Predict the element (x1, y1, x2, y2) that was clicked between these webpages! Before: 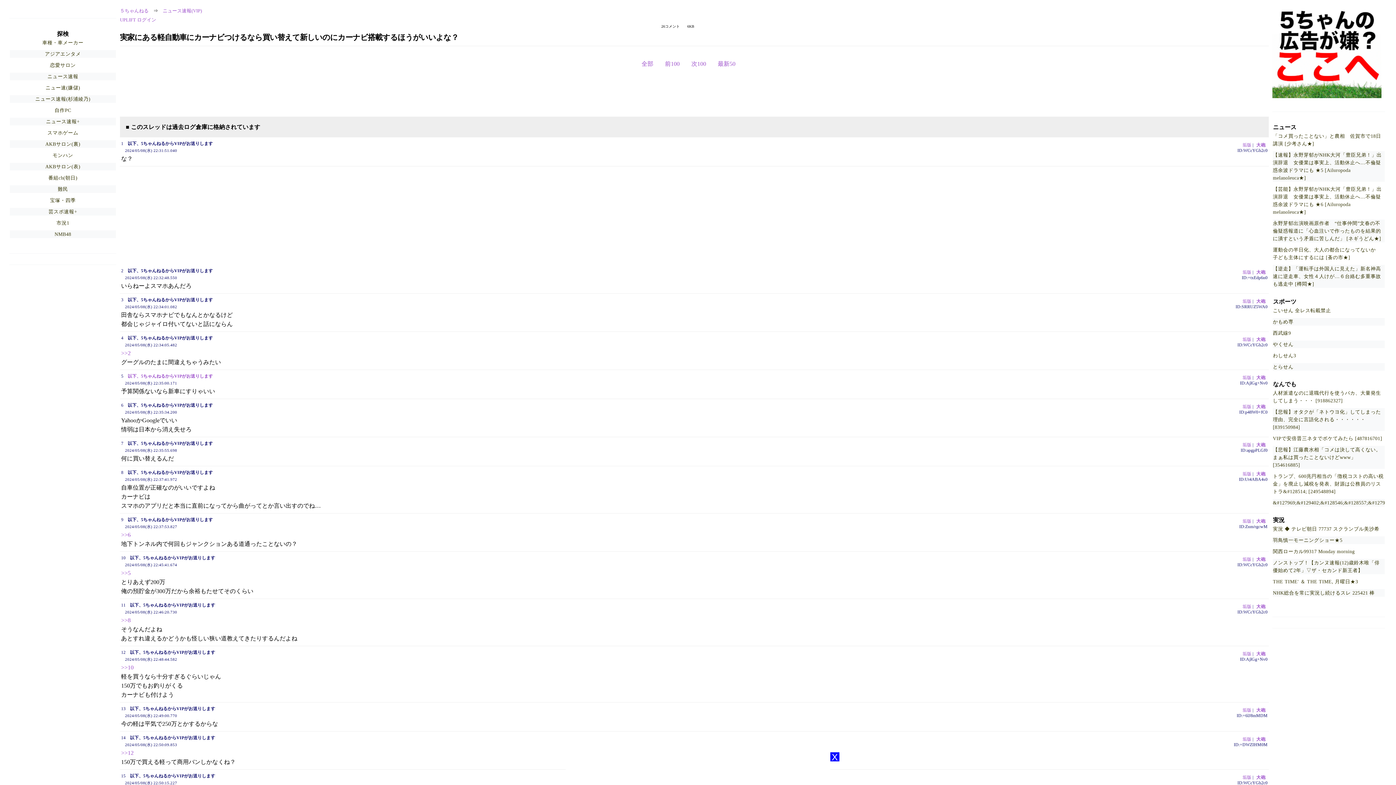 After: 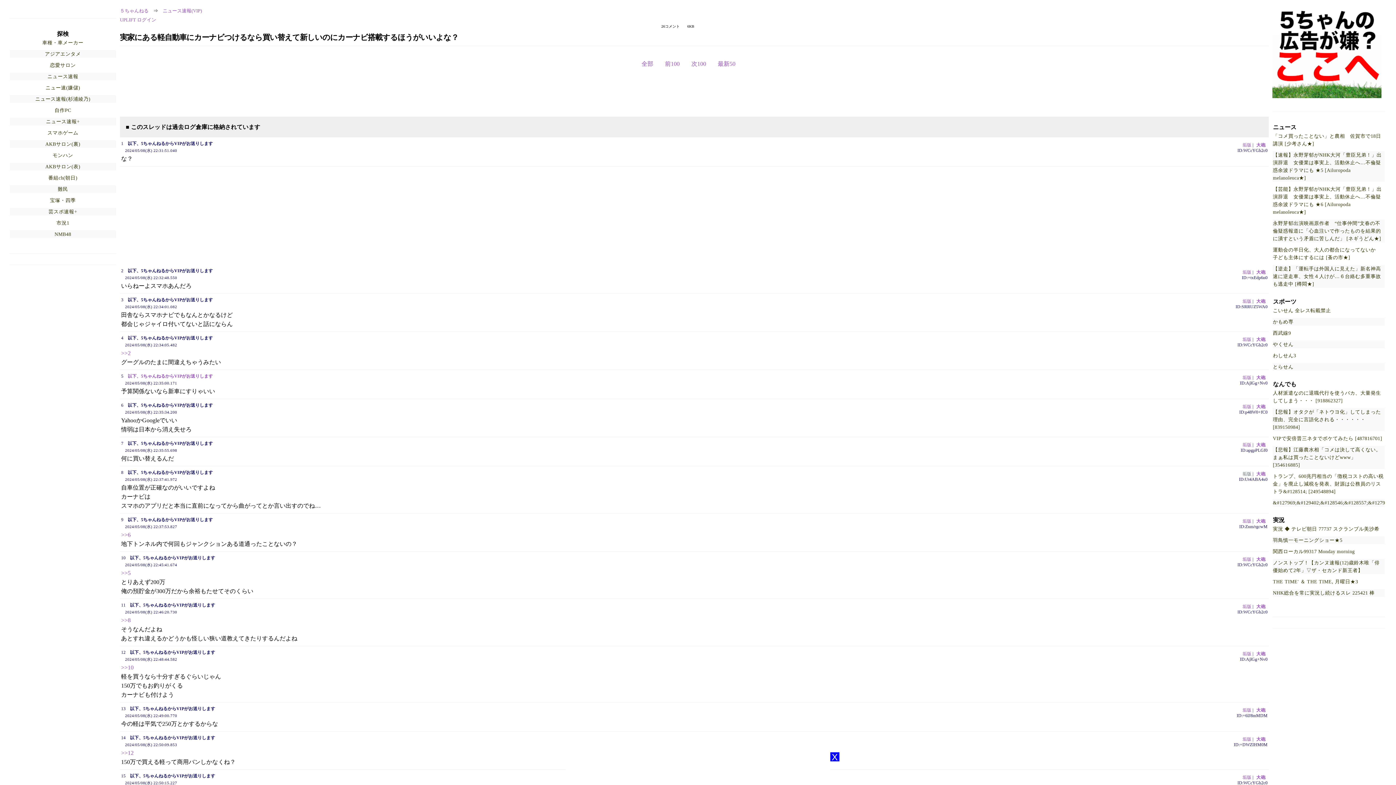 Action: label: 垢版 bbox: (1242, 471, 1251, 476)